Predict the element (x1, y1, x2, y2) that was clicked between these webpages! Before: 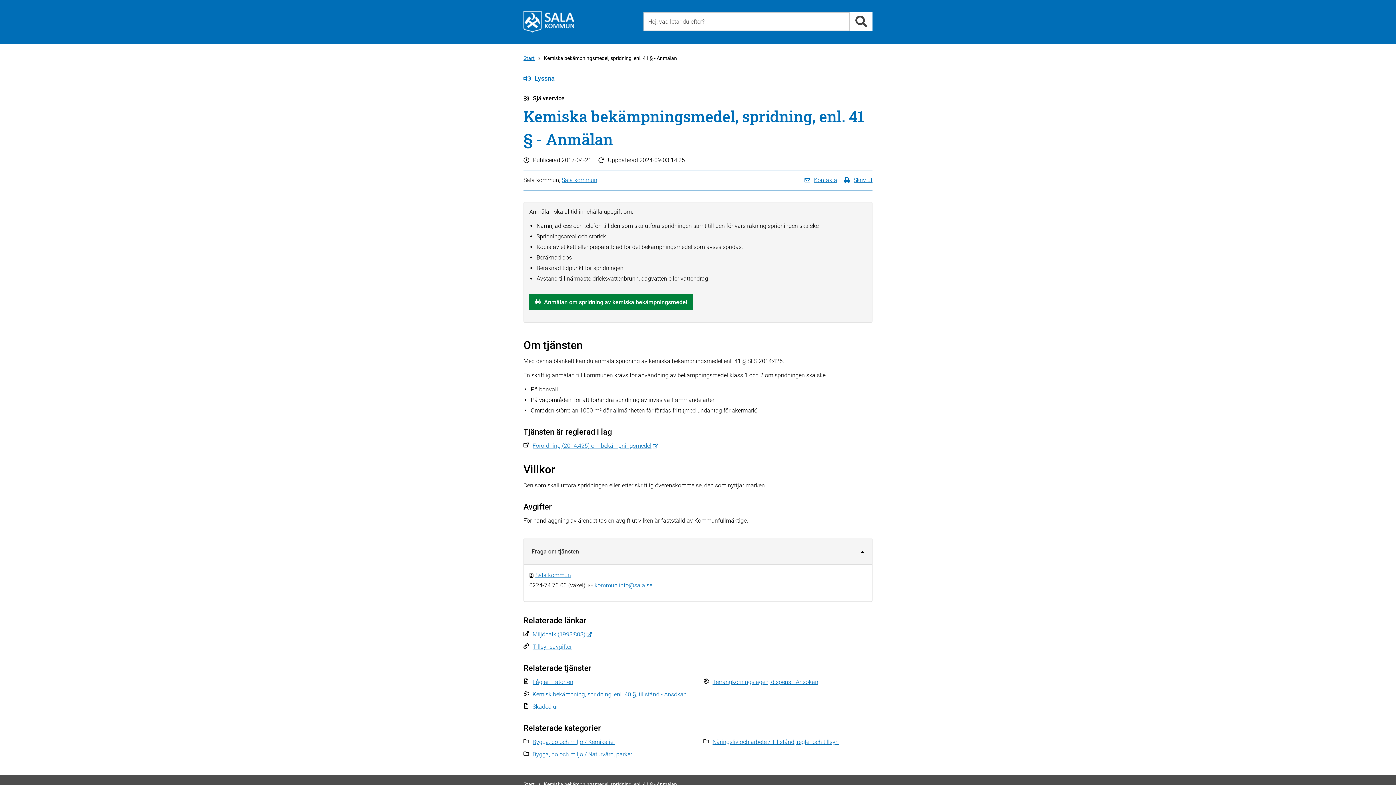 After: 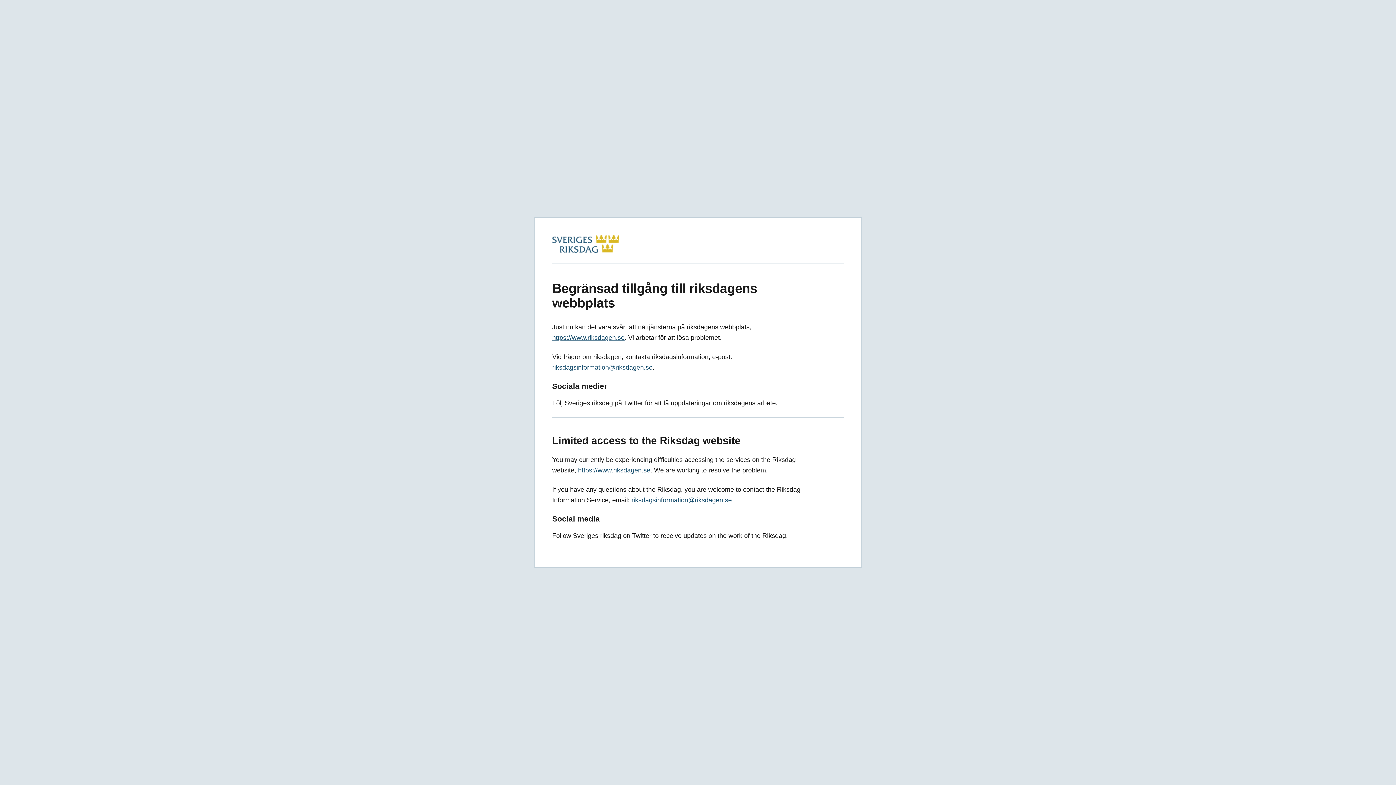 Action: bbox: (532, 631, 593, 638) label: Miljöbalk (1998:808)